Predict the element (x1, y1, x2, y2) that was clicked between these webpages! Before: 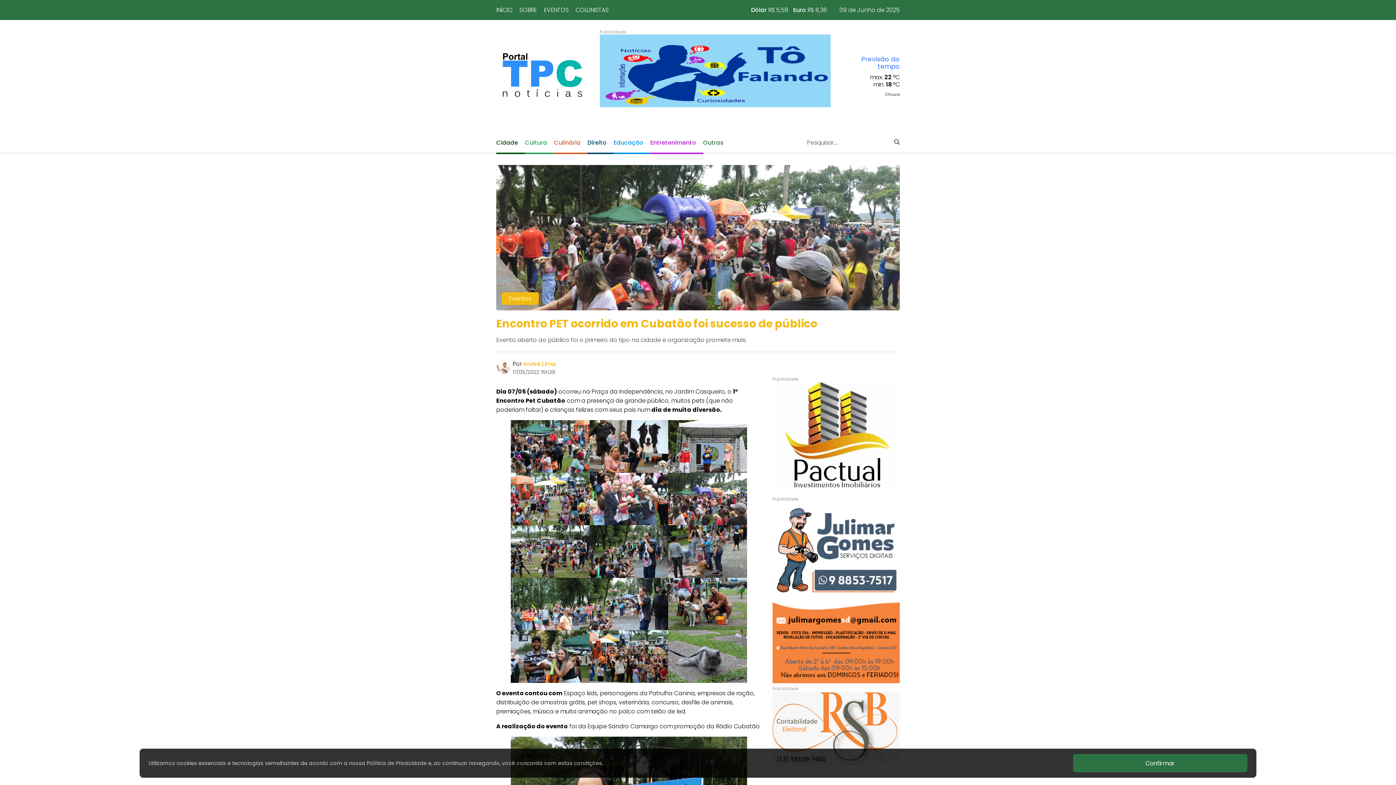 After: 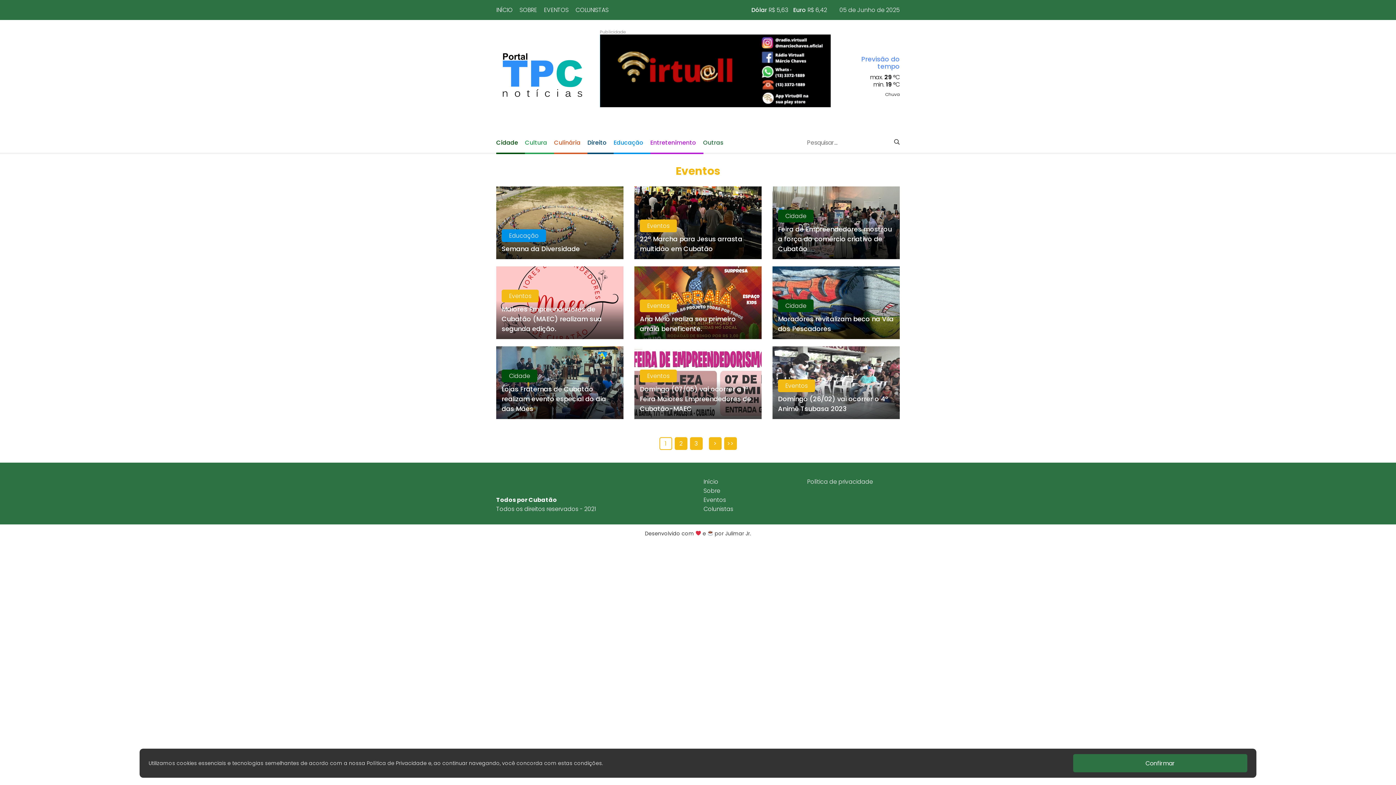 Action: bbox: (544, 5, 568, 14) label: EVENTOS